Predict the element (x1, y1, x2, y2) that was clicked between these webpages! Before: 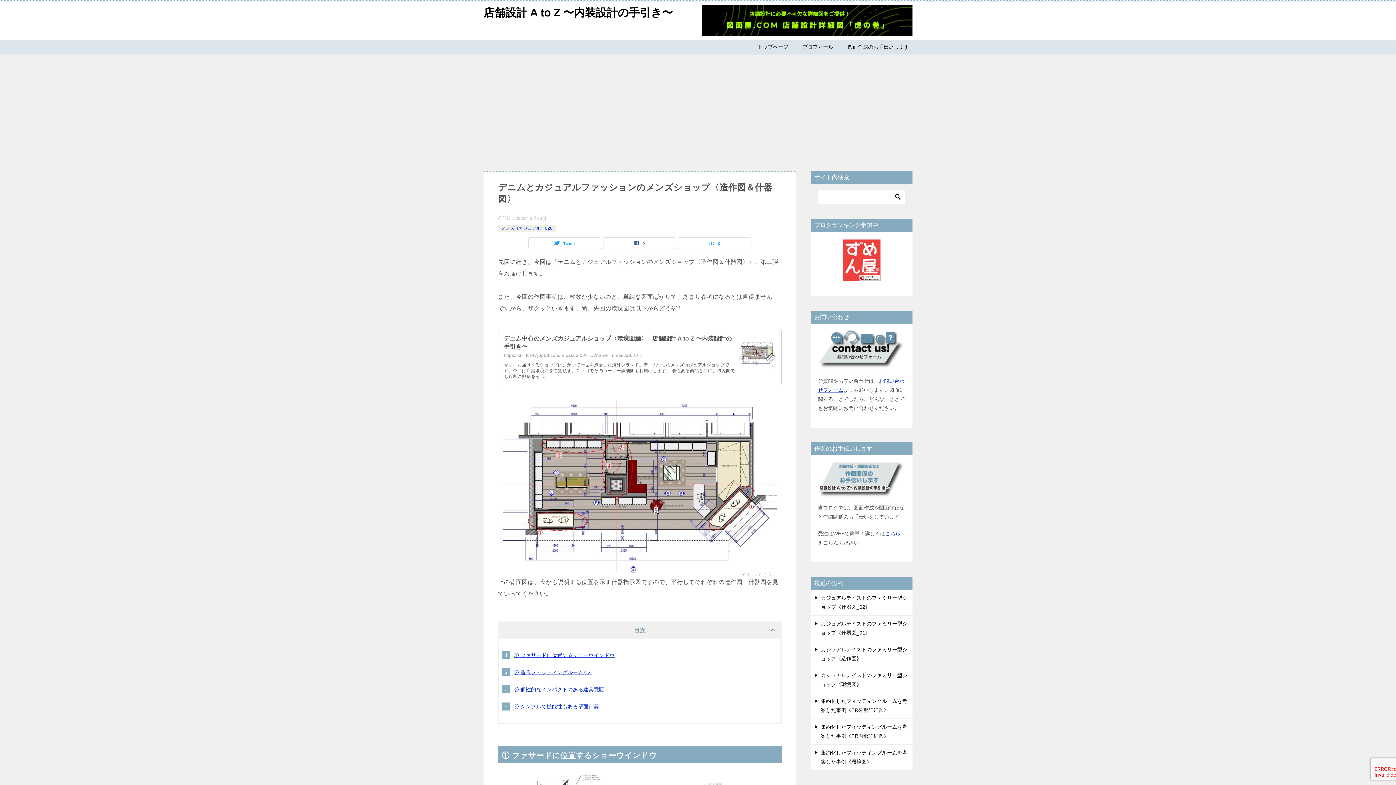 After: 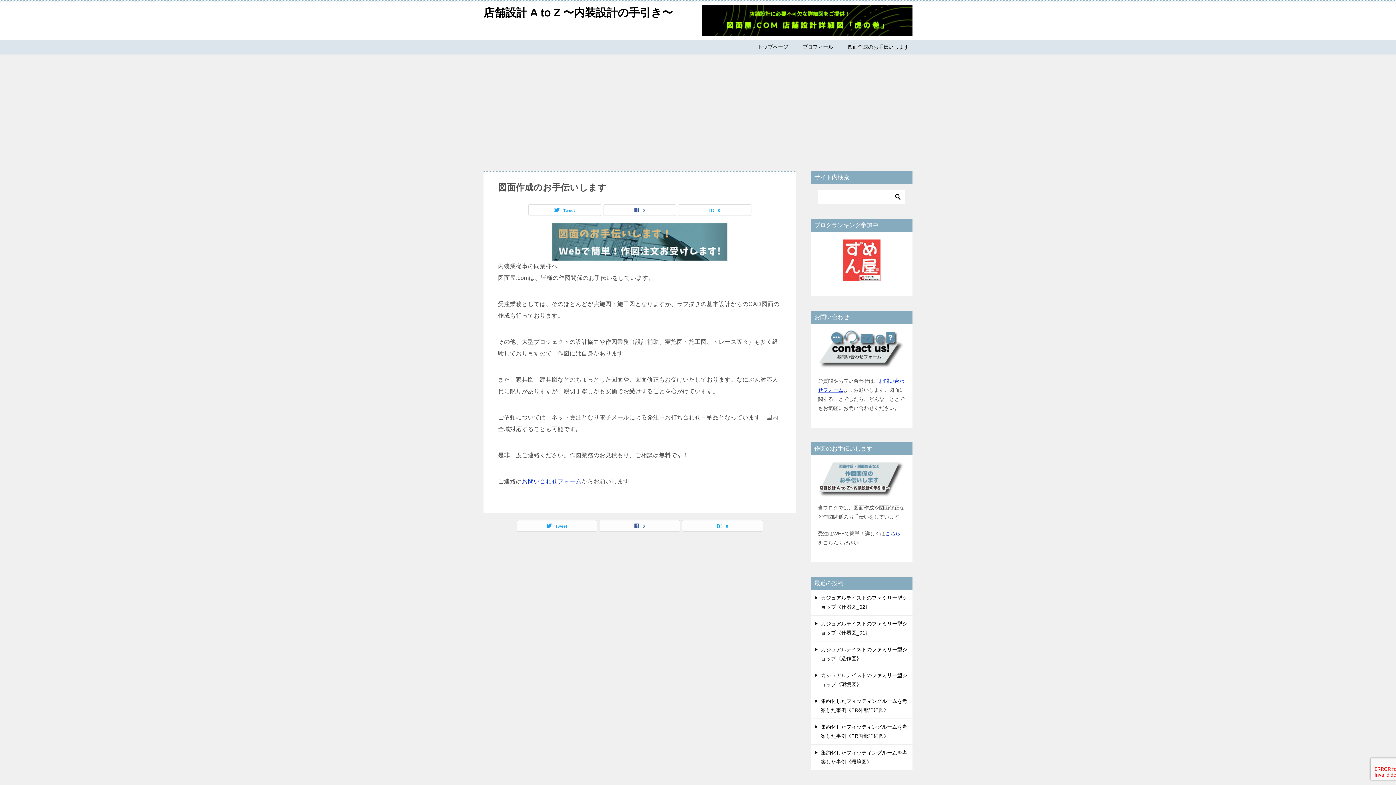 Action: bbox: (885, 530, 900, 536) label: こちら